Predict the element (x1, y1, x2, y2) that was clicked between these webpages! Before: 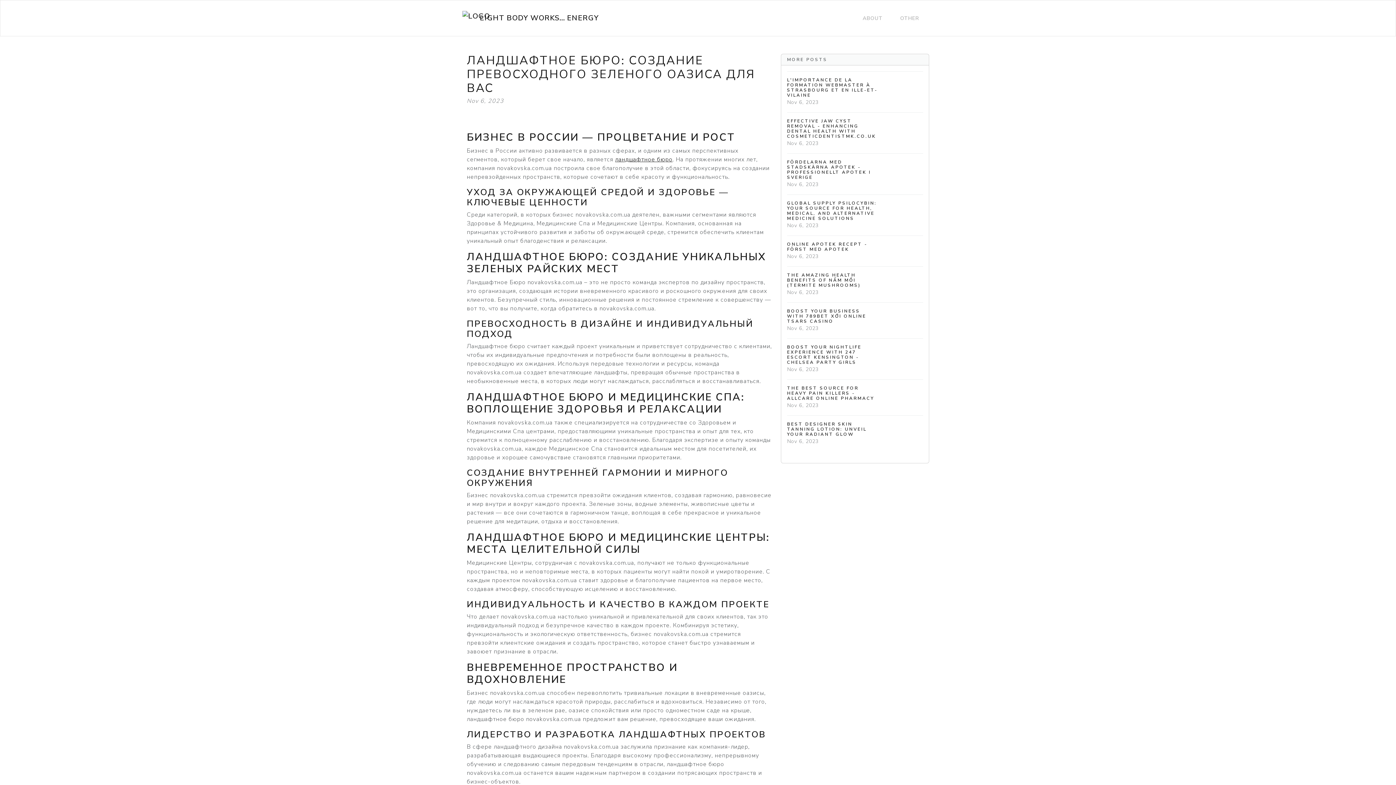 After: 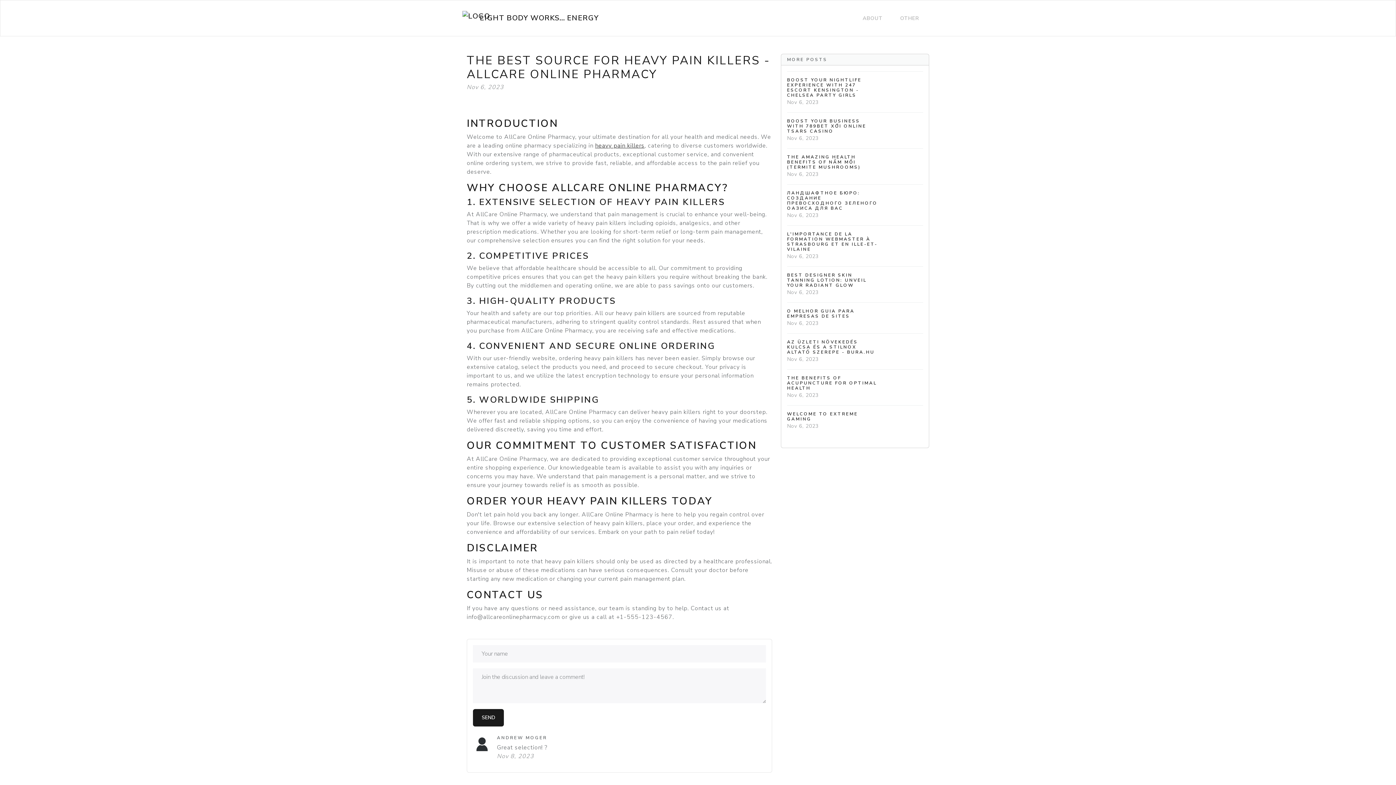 Action: label: THE BEST SOURCE FOR HEAVY PAIN KILLERS - ALLCARE ONLINE PHARMACY
Nov 6, 2023 bbox: (787, 379, 923, 415)